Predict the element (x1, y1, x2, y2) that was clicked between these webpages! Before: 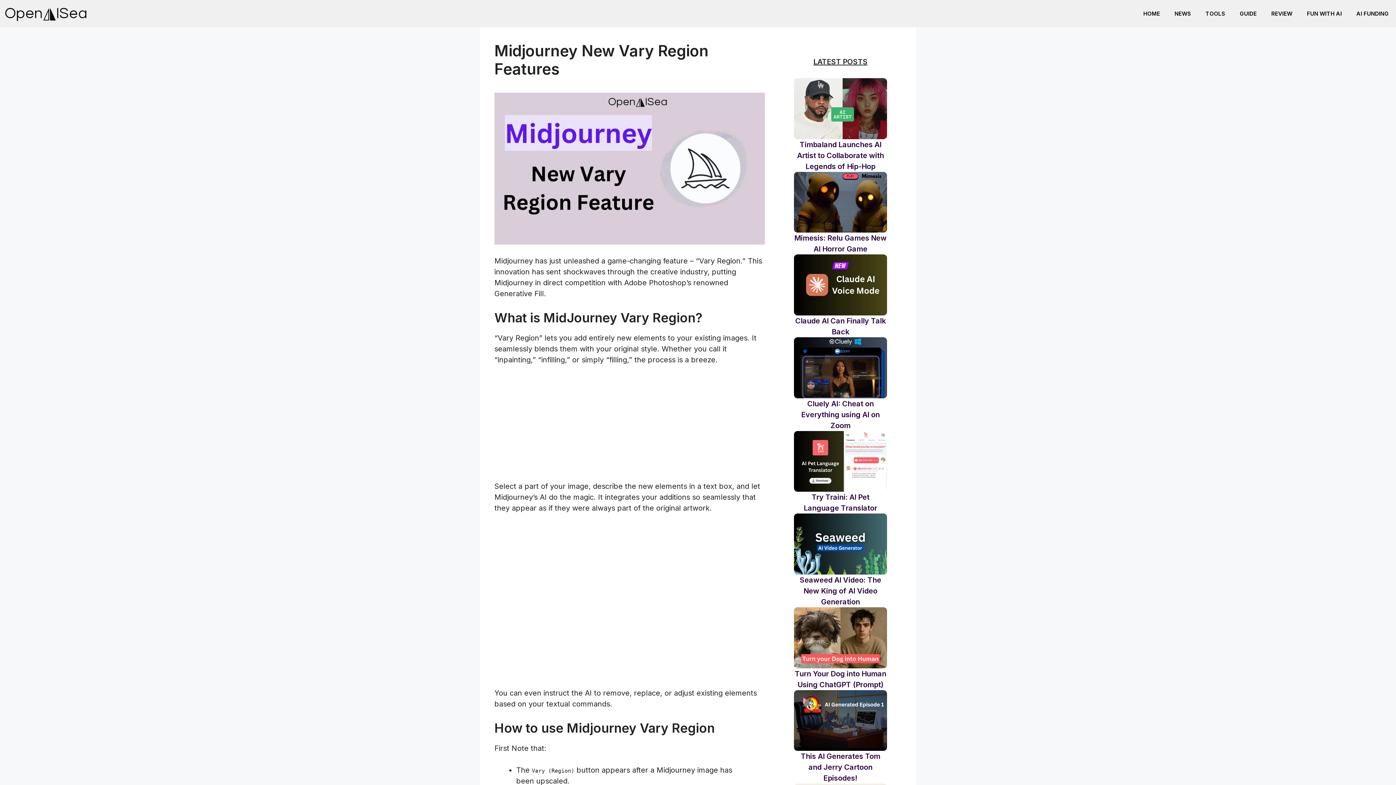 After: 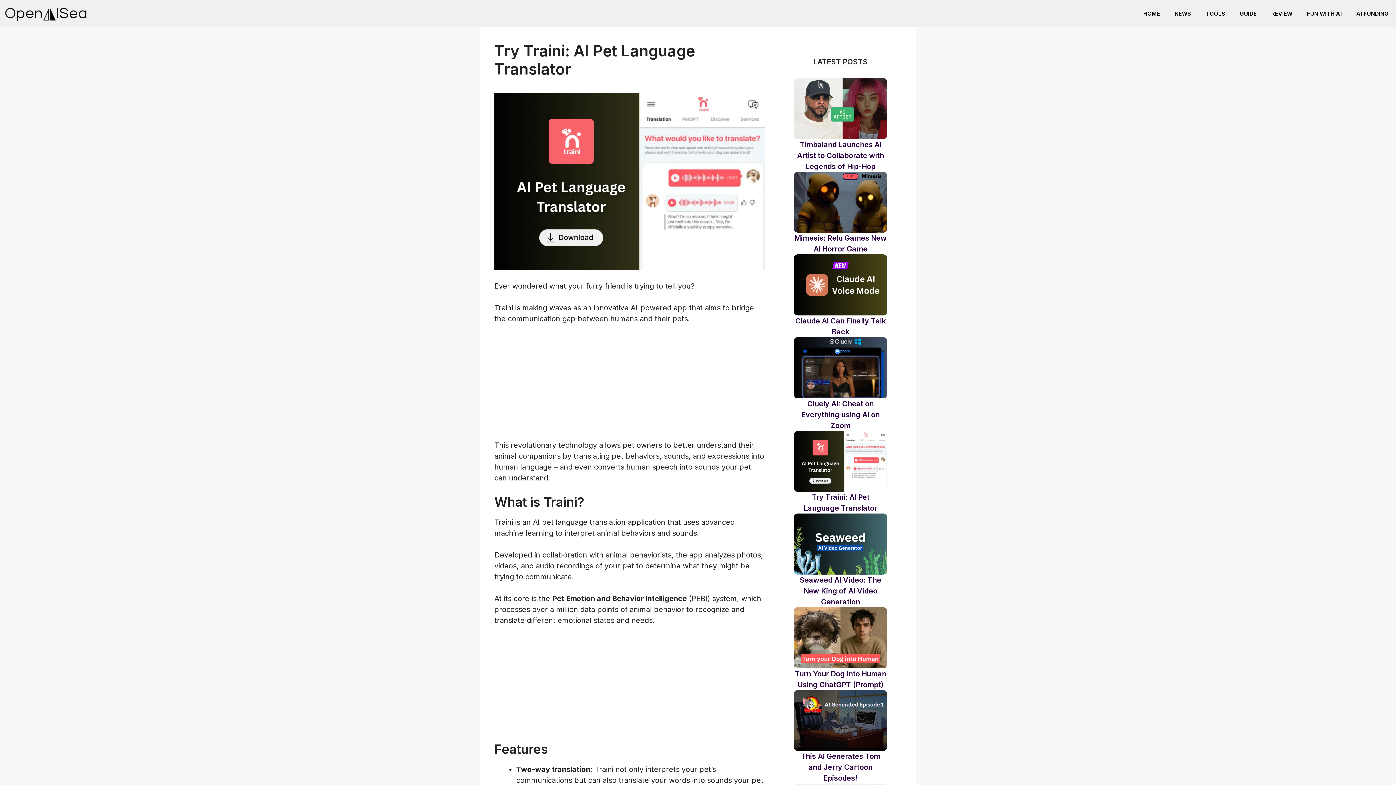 Action: bbox: (794, 456, 887, 465)